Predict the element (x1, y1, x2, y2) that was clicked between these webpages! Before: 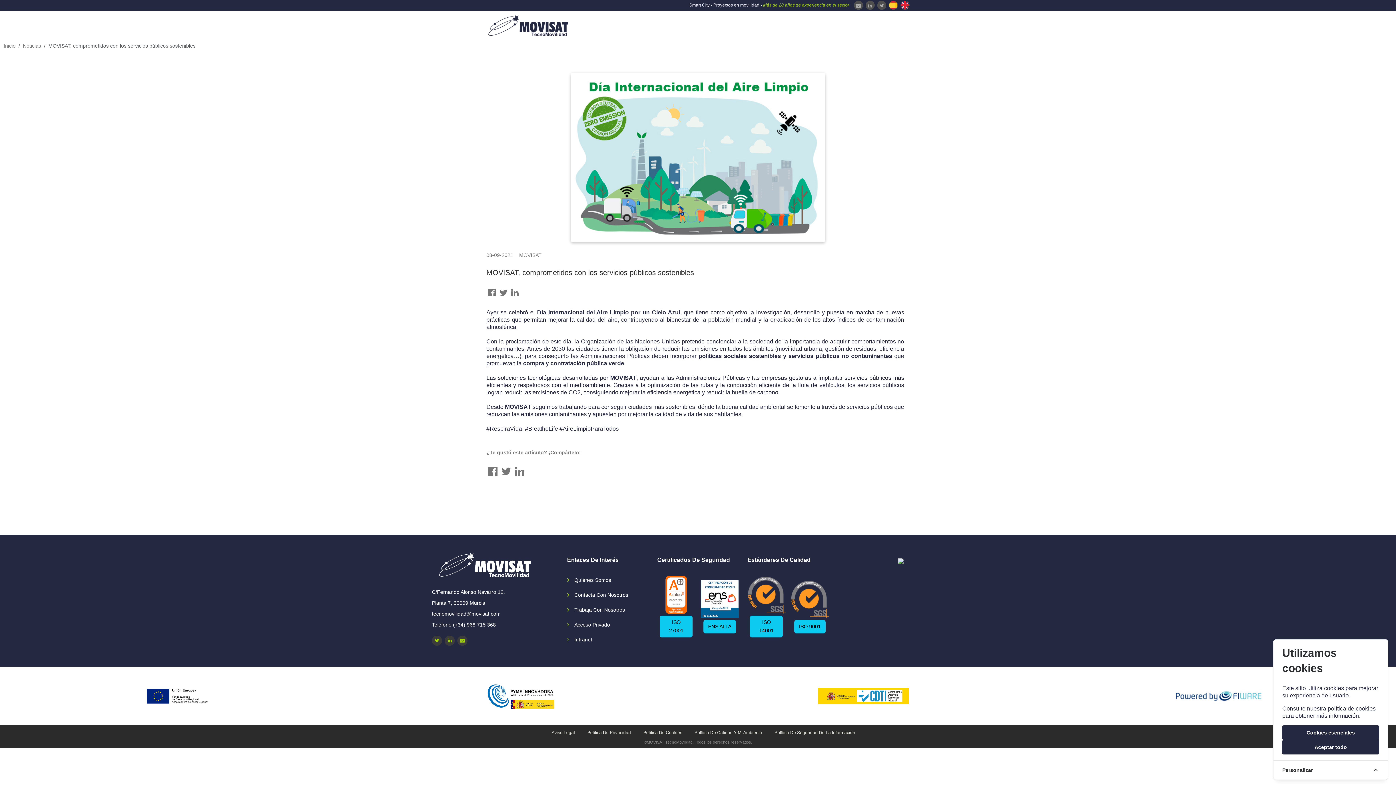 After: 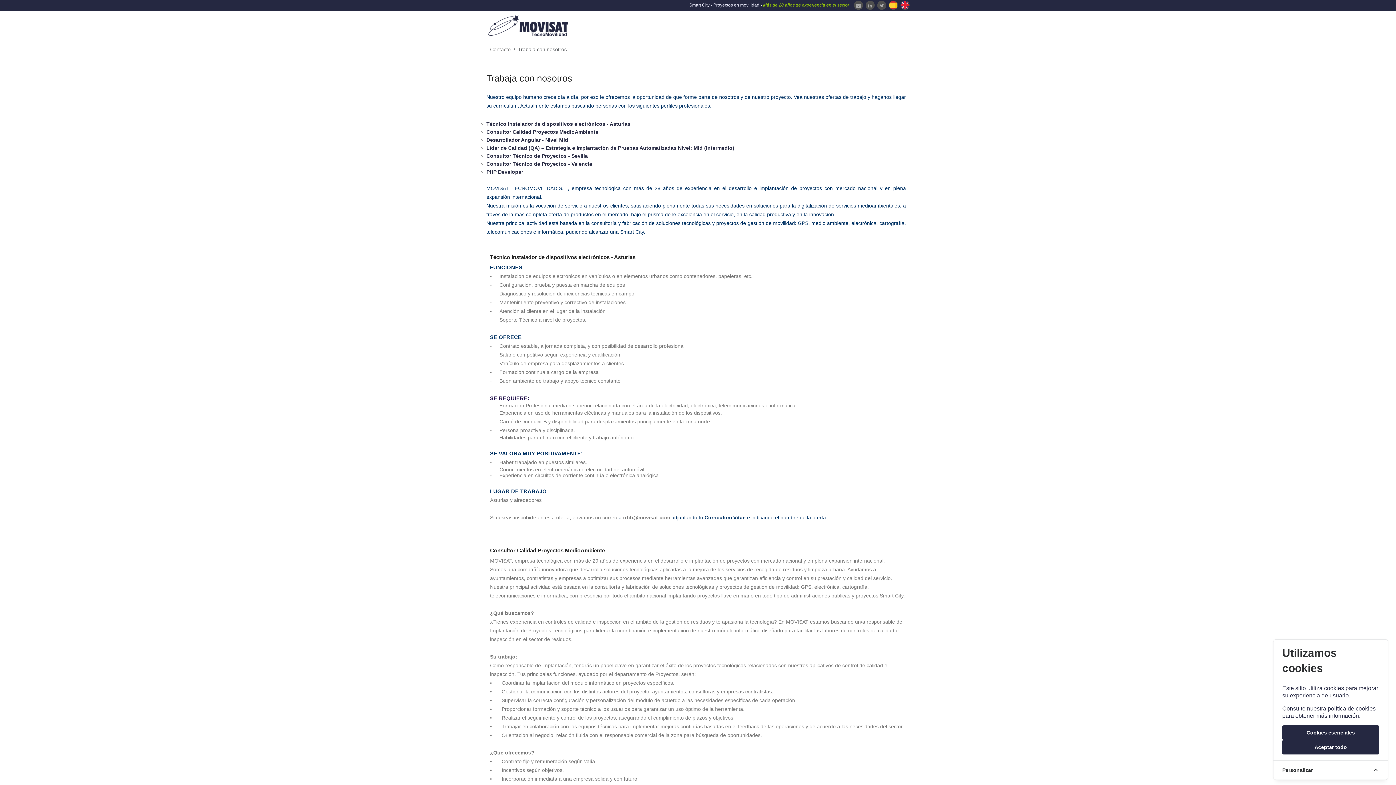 Action: bbox: (574, 606, 625, 613) label: Trabaja Con Nosotros